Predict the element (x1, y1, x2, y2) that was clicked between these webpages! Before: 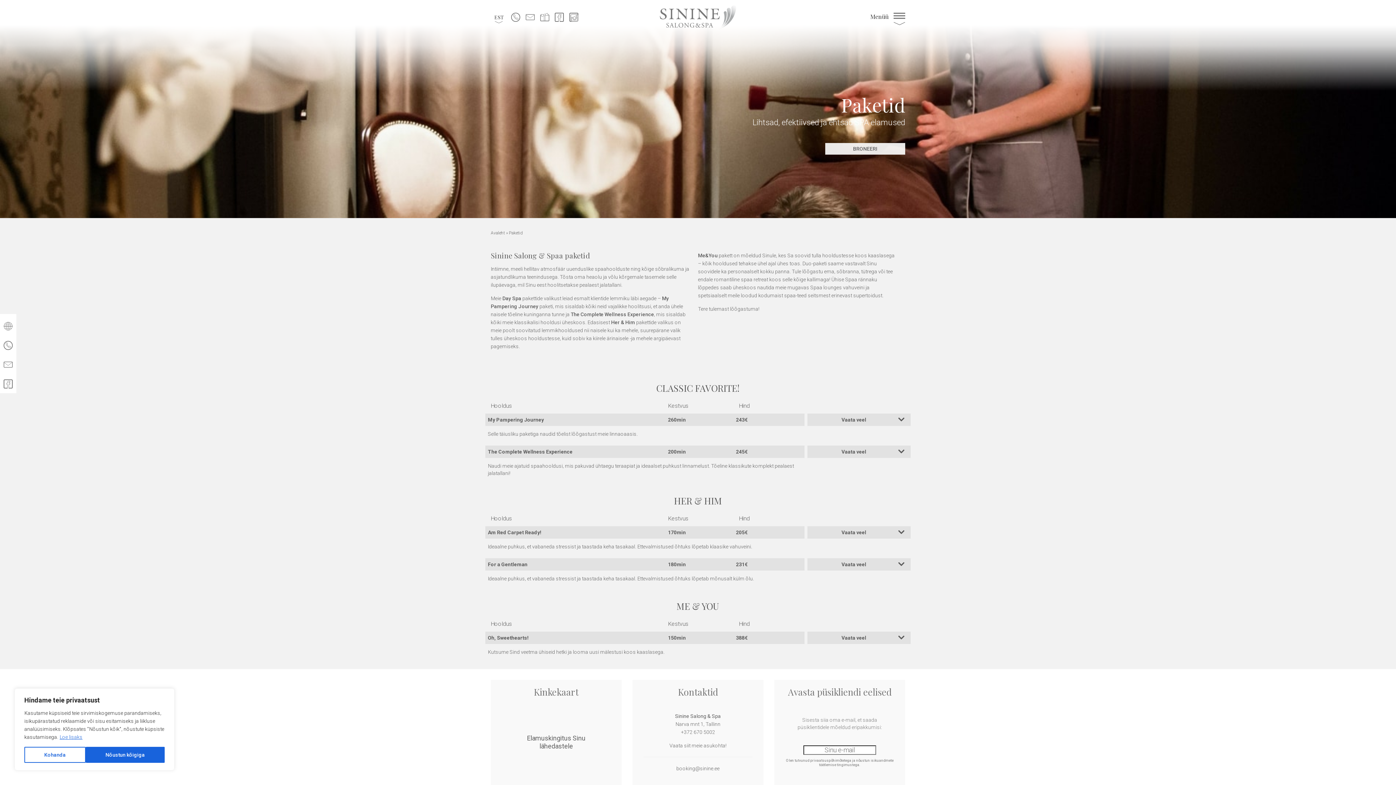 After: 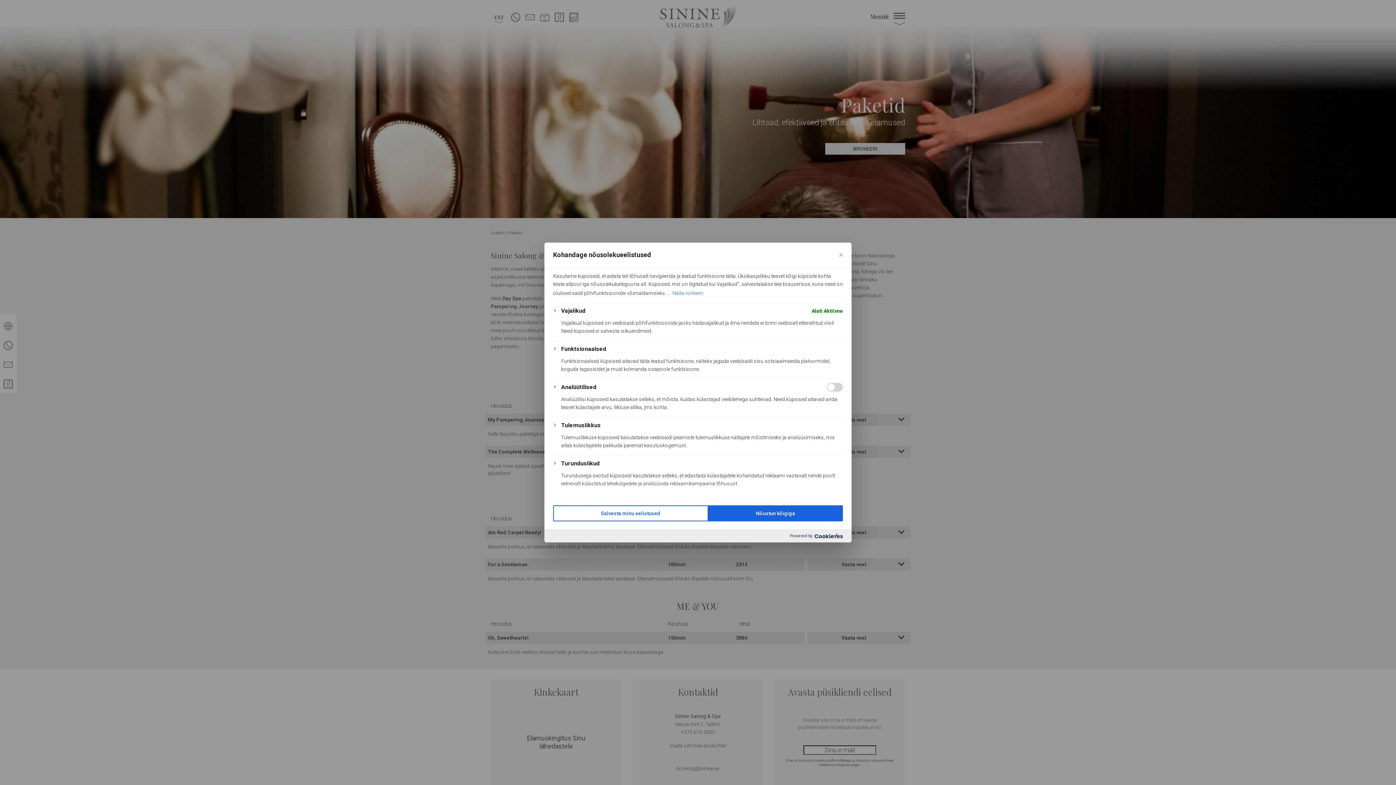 Action: label: Kohanda bbox: (24, 747, 85, 763)